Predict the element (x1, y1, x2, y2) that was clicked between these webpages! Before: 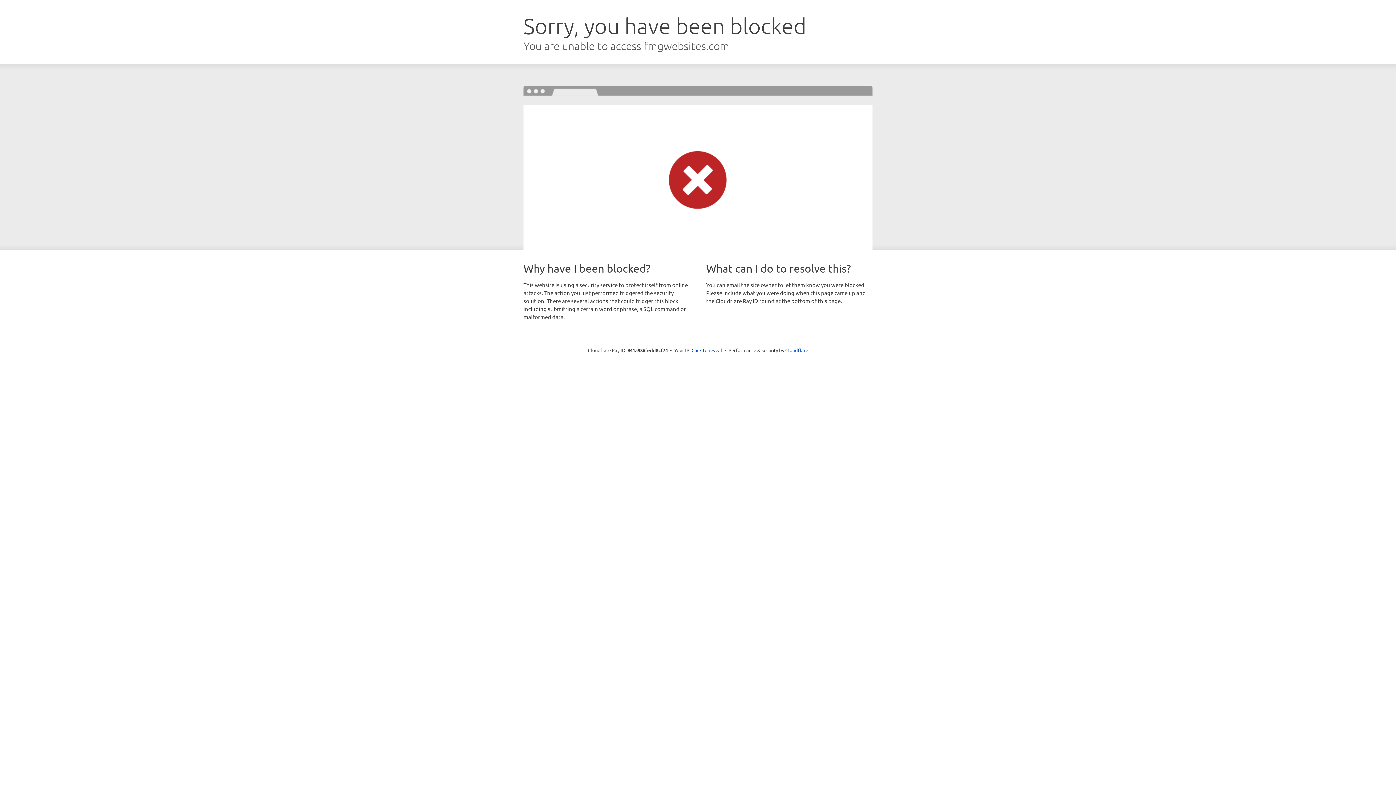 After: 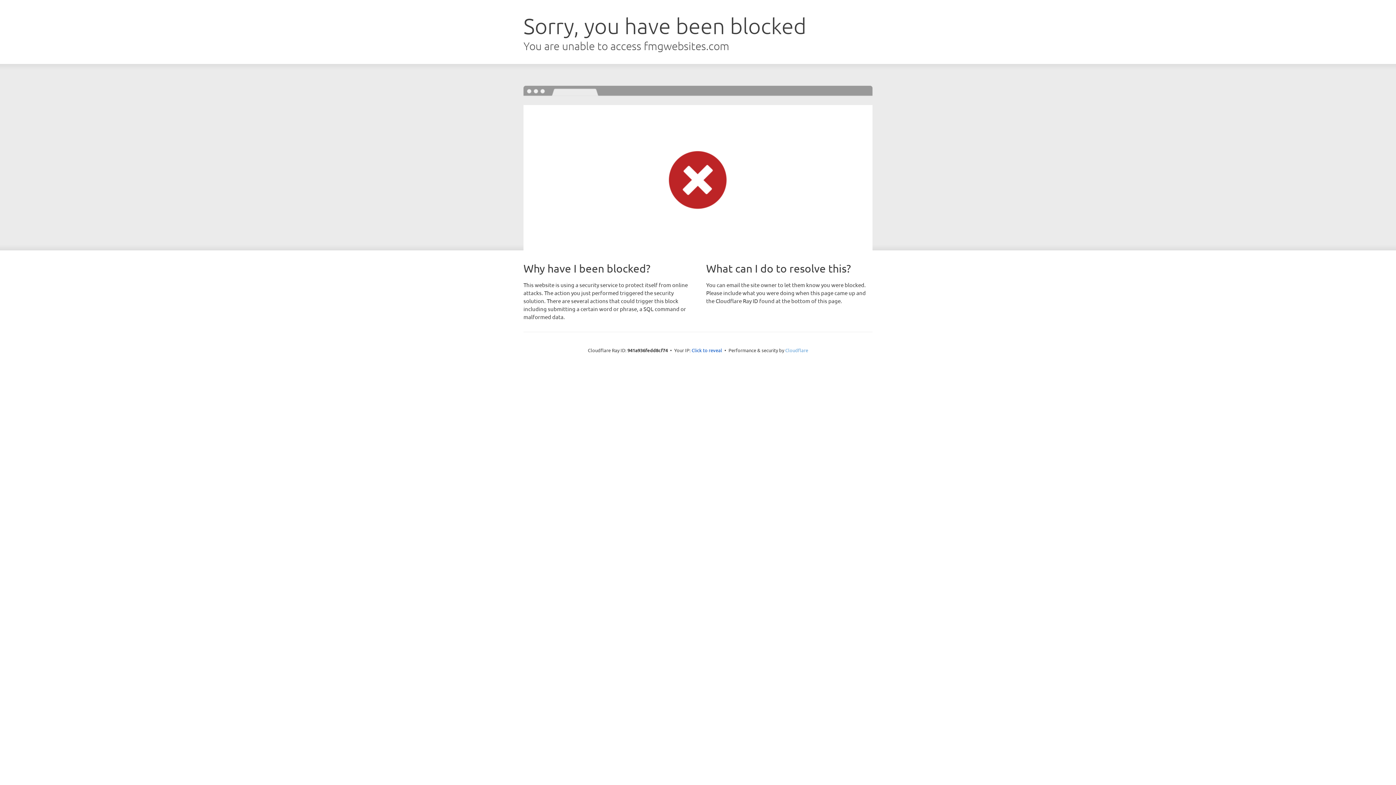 Action: bbox: (785, 347, 808, 353) label: Cloudflare